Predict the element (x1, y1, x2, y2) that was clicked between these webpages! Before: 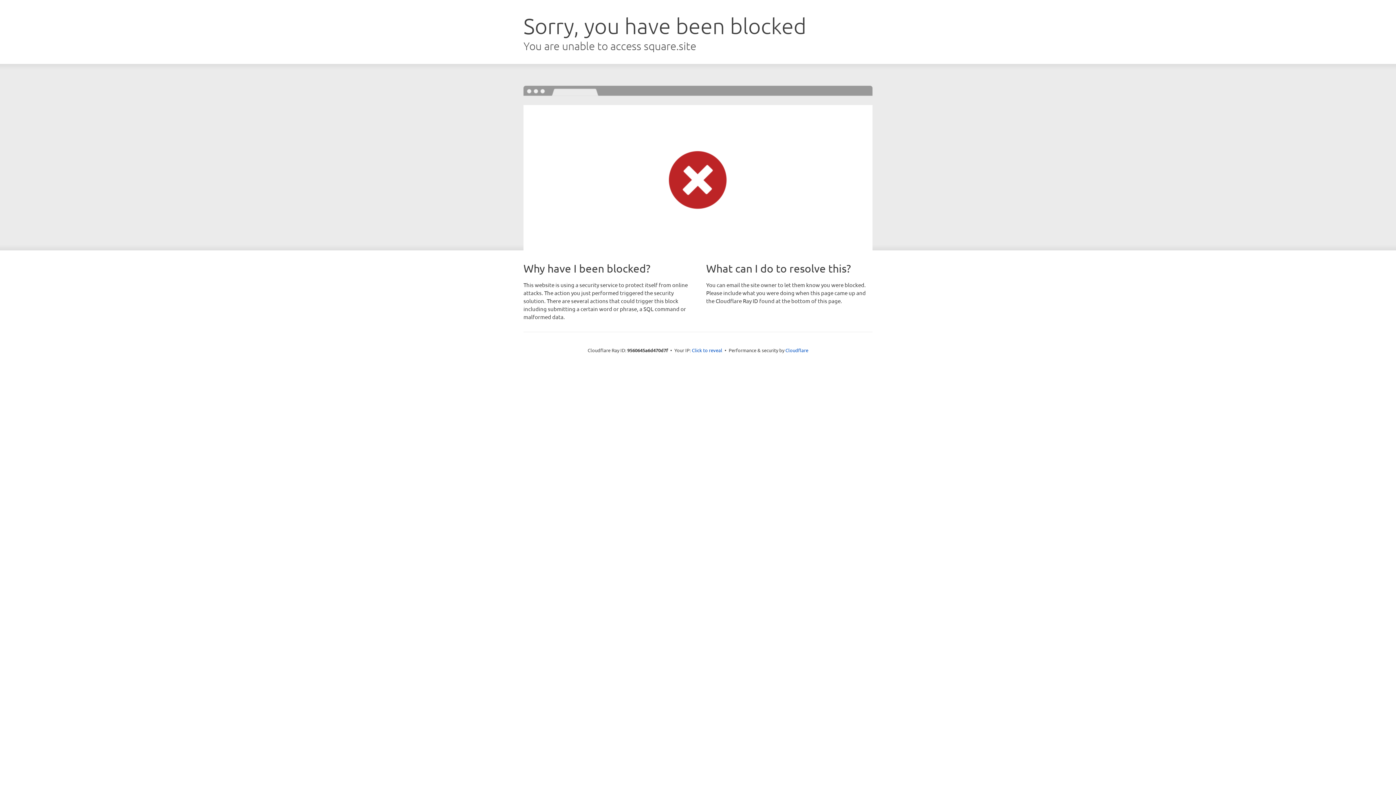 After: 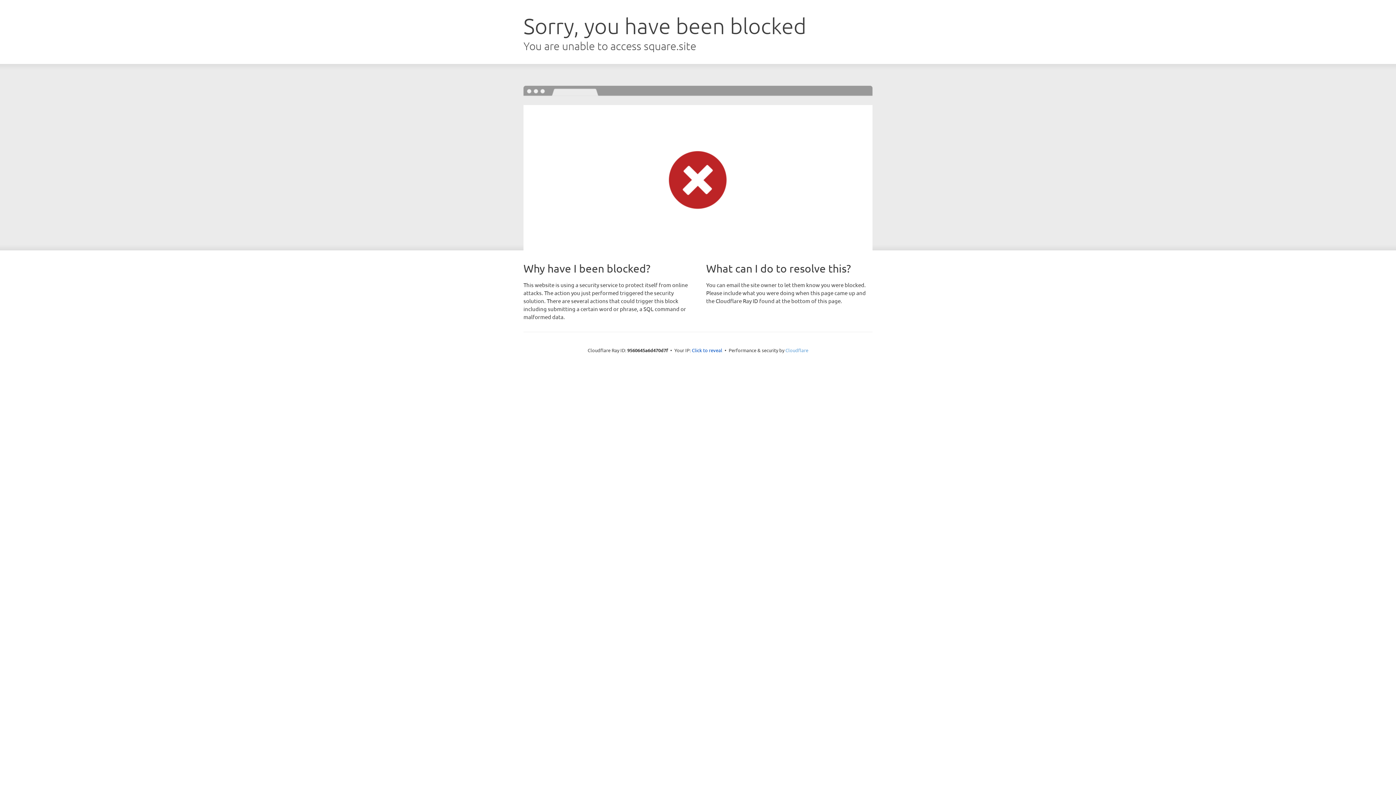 Action: label: Cloudflare bbox: (785, 347, 808, 353)